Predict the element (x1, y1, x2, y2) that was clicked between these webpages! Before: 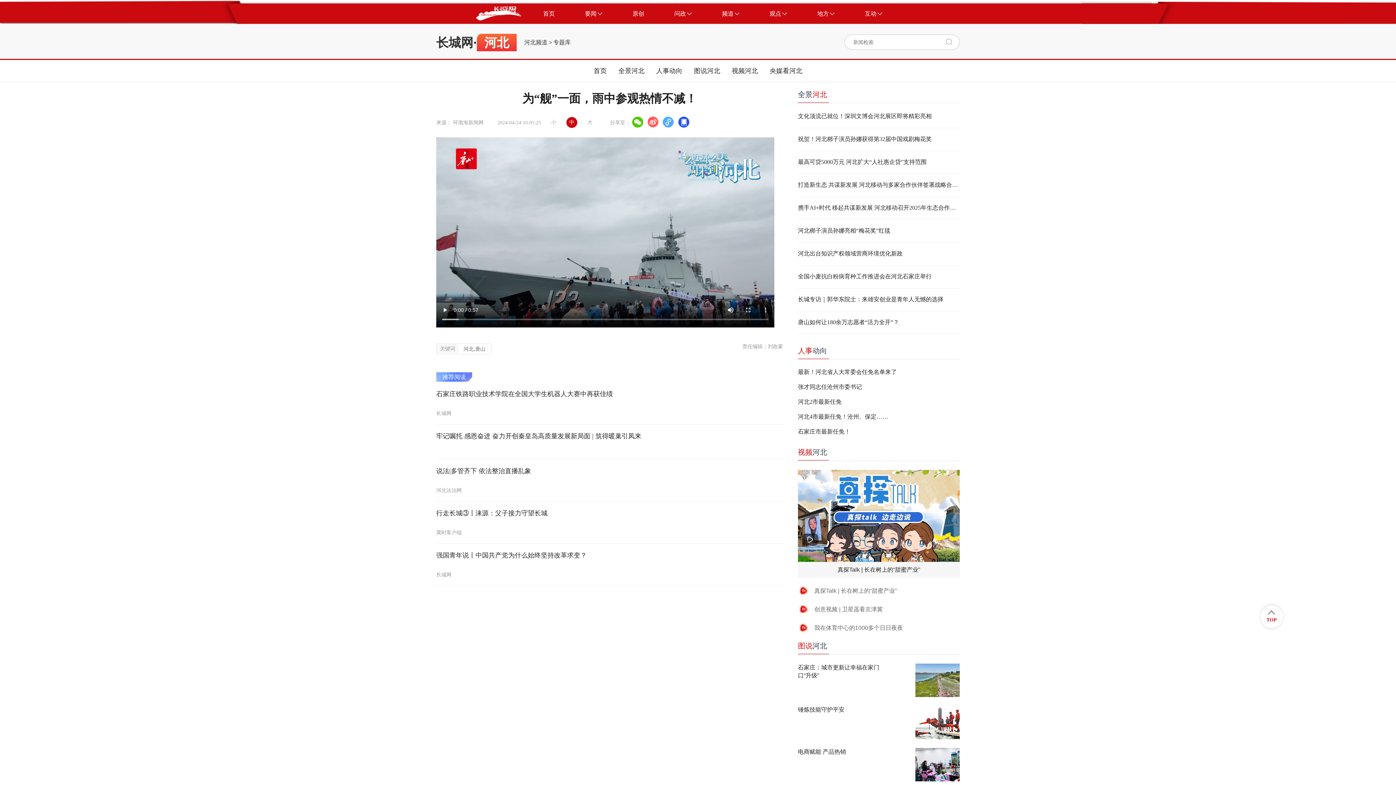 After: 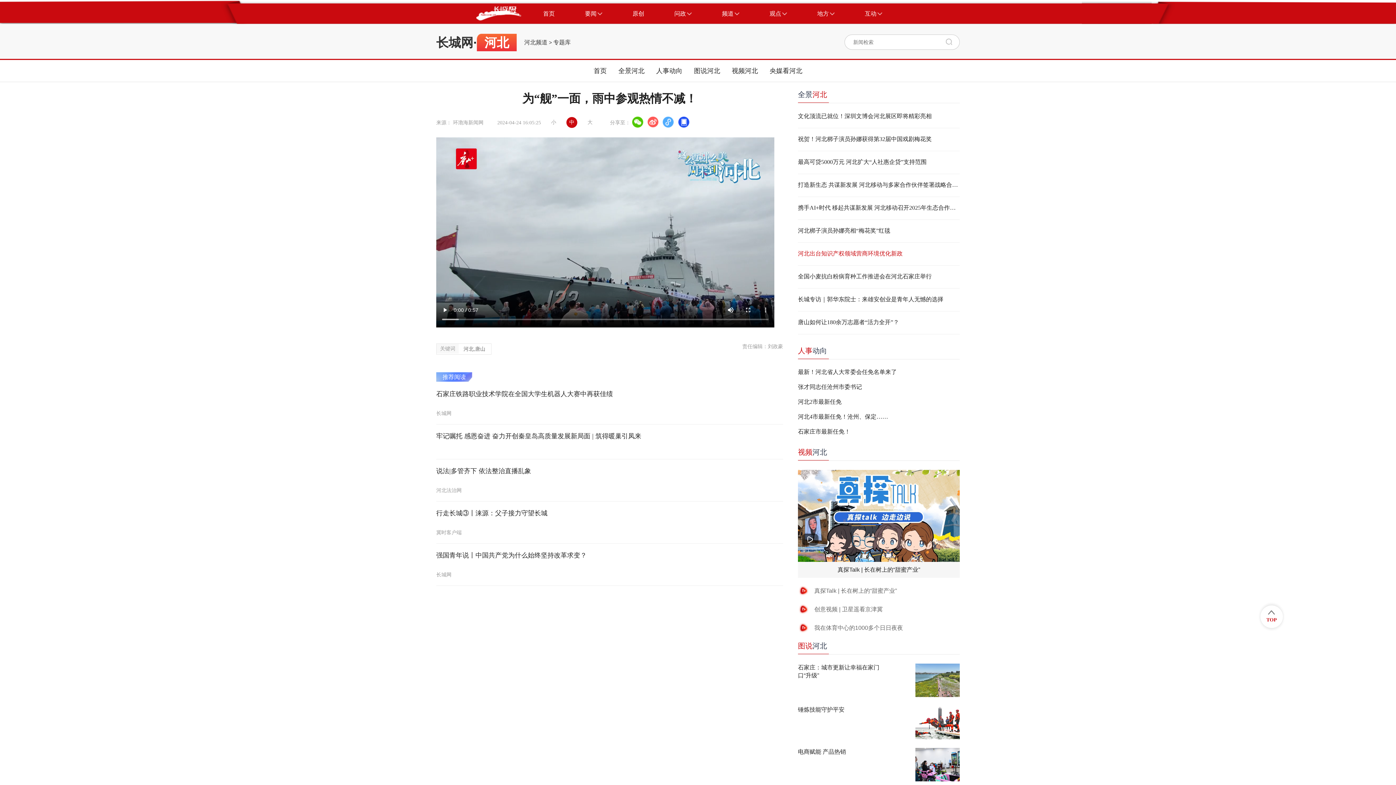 Action: label: 河北出台知识产权领域营商环境优化新政 bbox: (798, 250, 960, 265)